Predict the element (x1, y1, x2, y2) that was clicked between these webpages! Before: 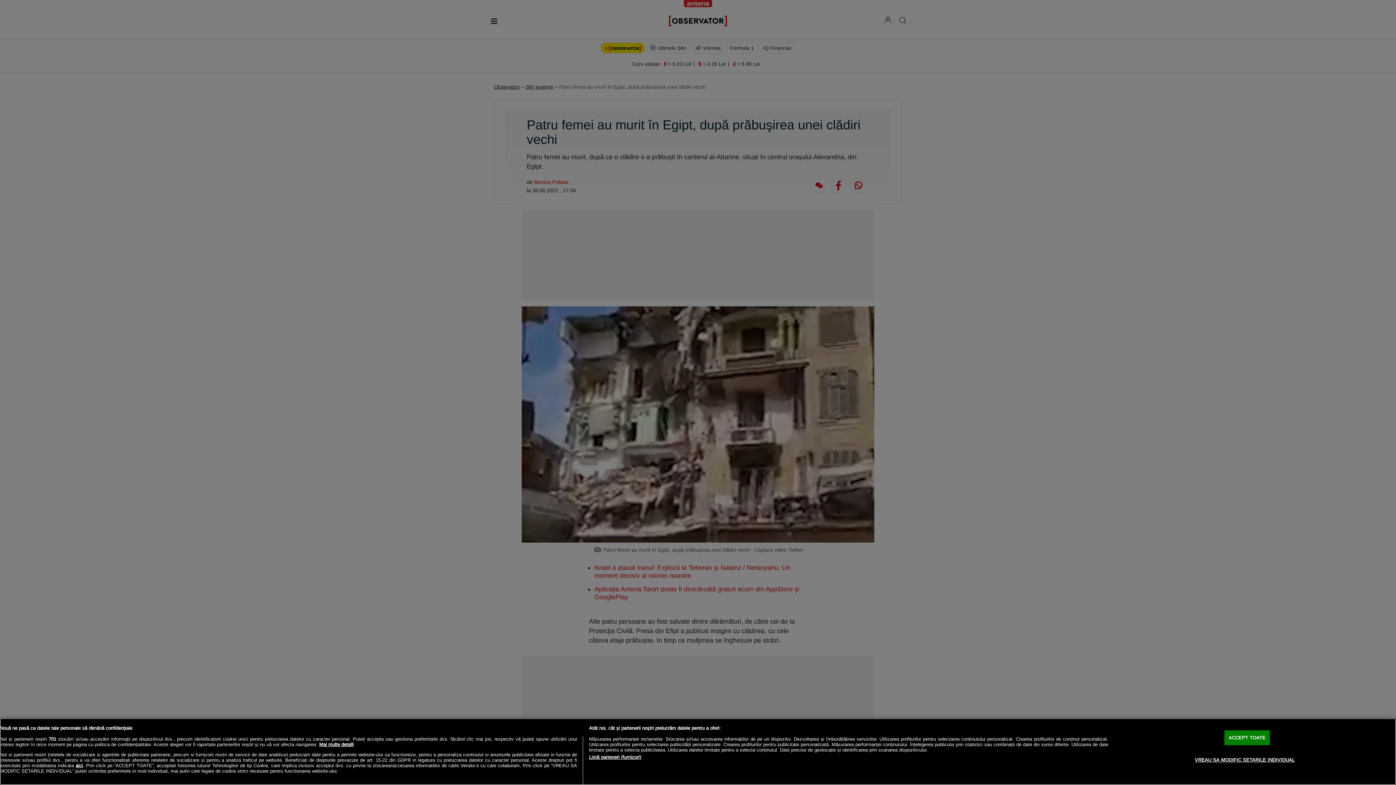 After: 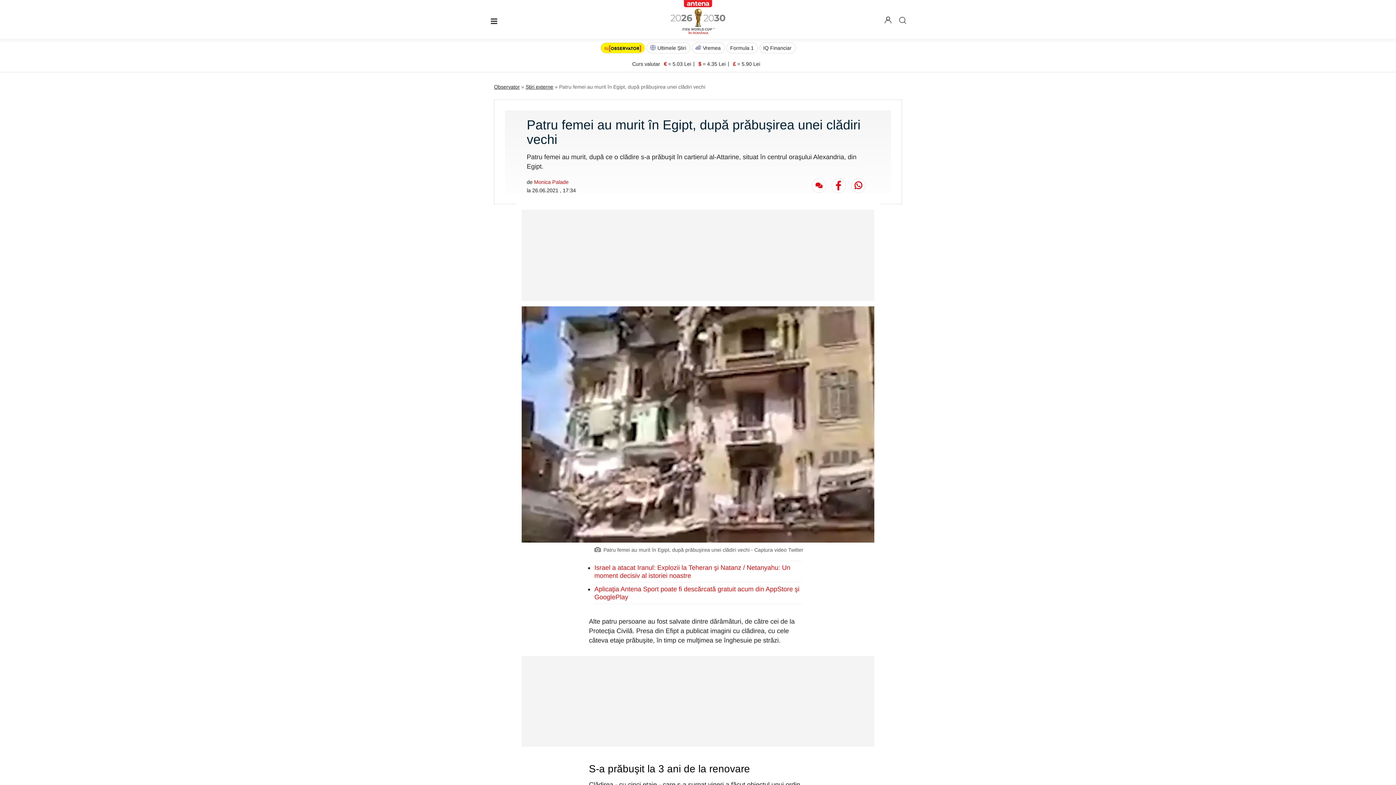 Action: bbox: (1224, 730, 1270, 745) label: ACCEPT TOATE